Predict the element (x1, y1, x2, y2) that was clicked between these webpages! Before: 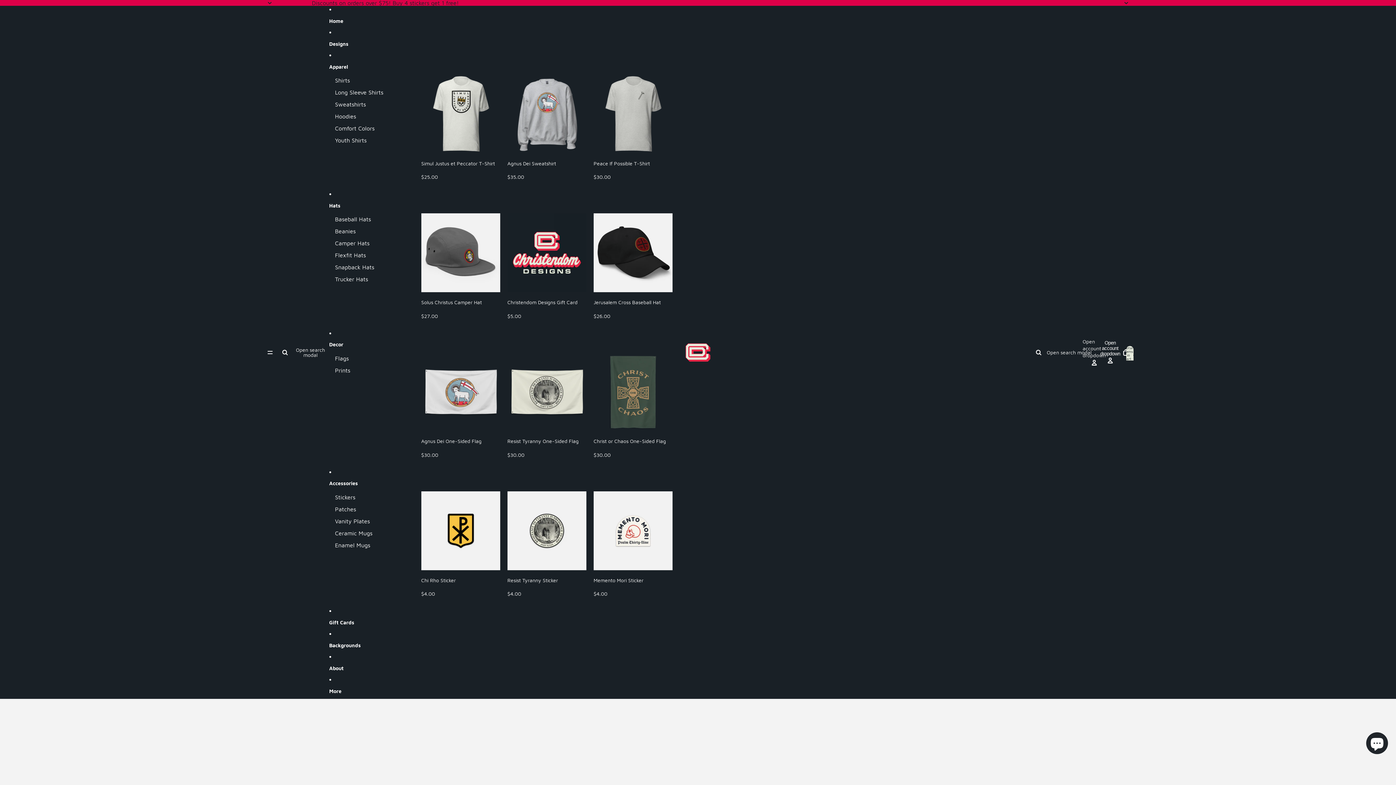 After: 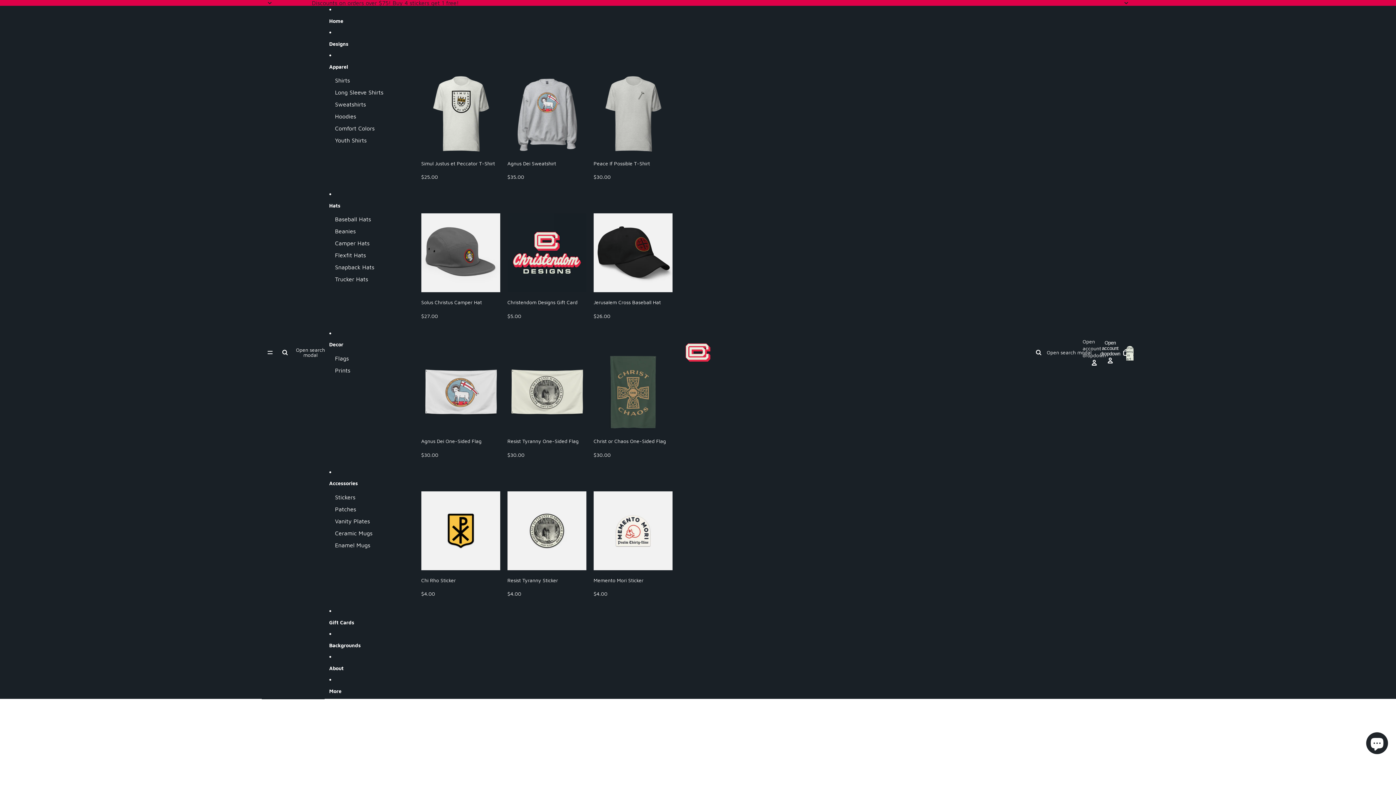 Action: label: Agnus Dei One-Sided Flag
$30.00 bbox: (421, 352, 500, 458)